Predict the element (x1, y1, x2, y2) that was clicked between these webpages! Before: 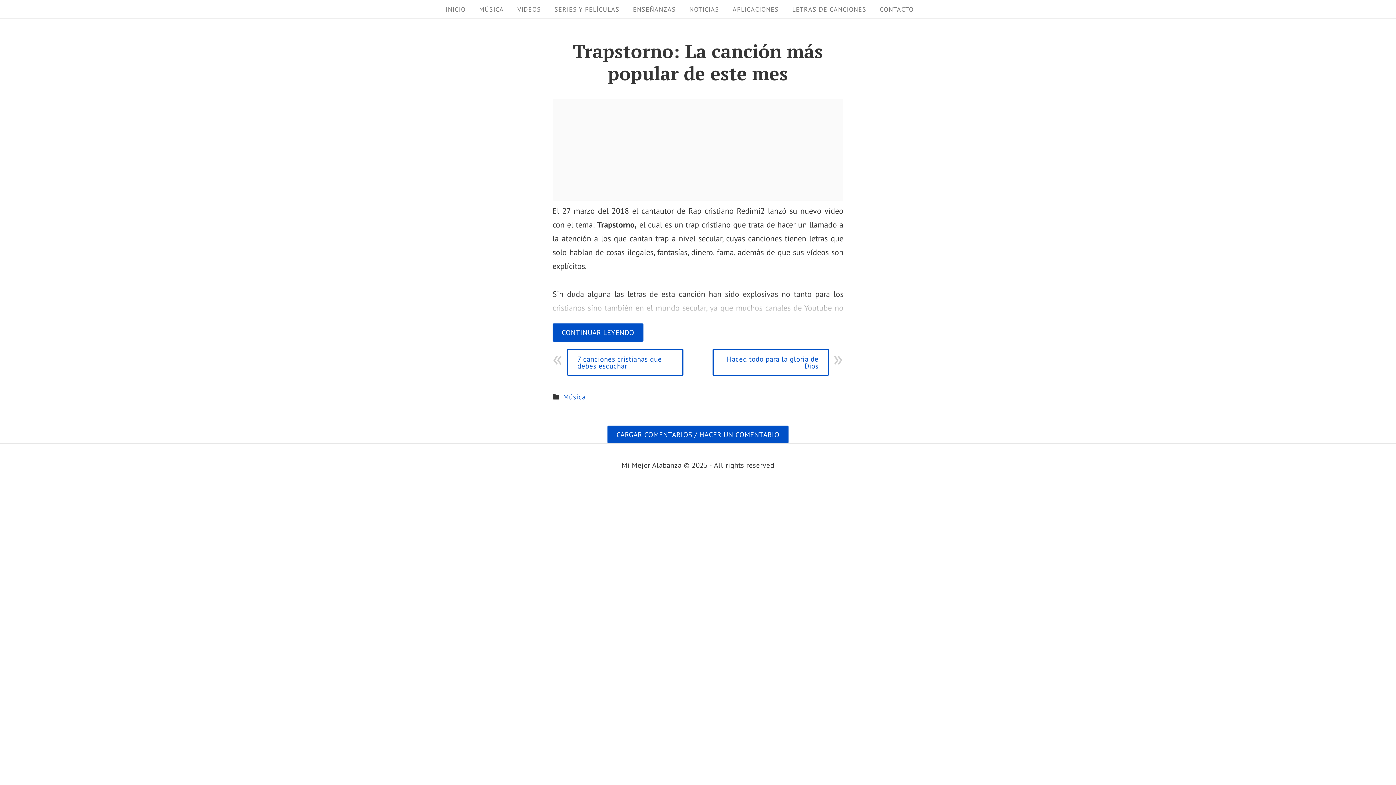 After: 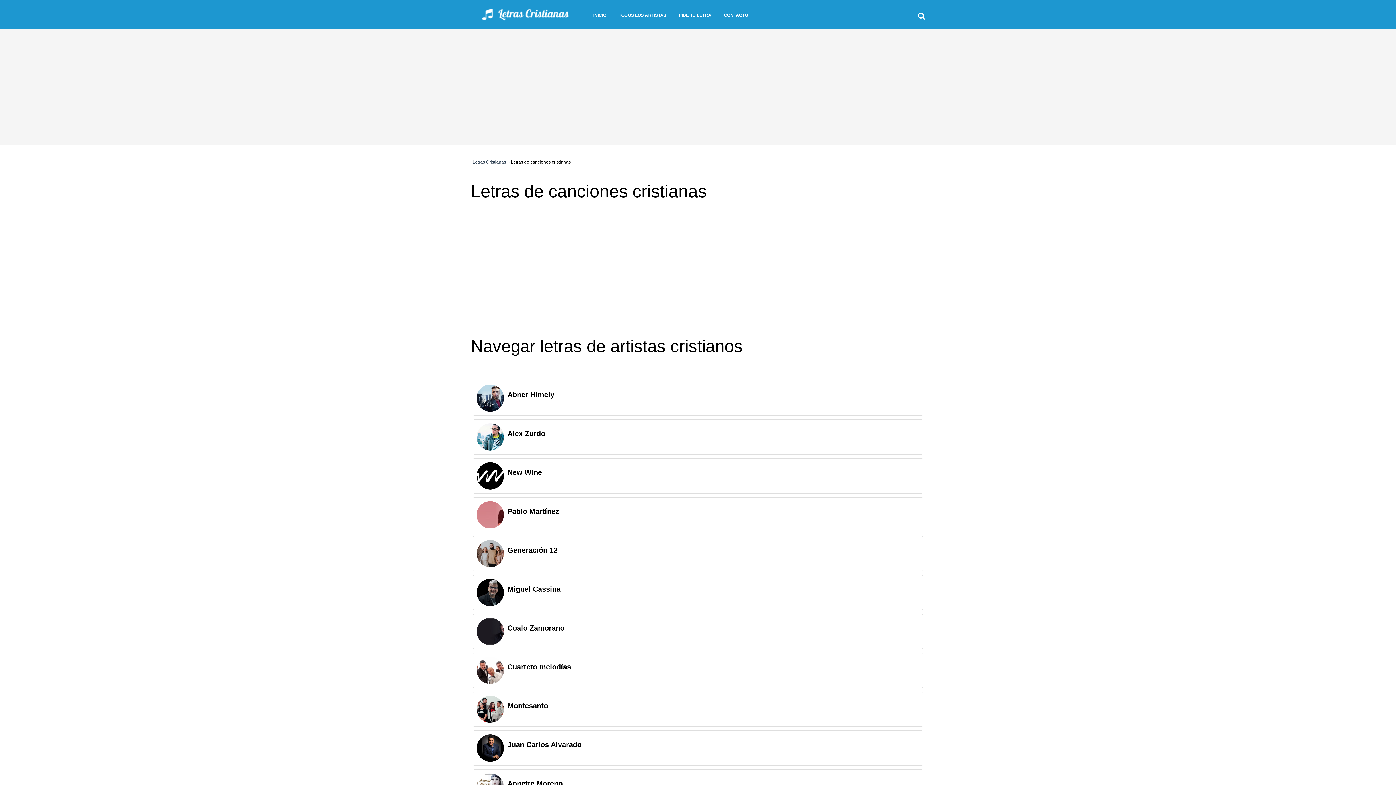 Action: bbox: (786, 2, 872, 16) label: LETRAS DE CANCIONES